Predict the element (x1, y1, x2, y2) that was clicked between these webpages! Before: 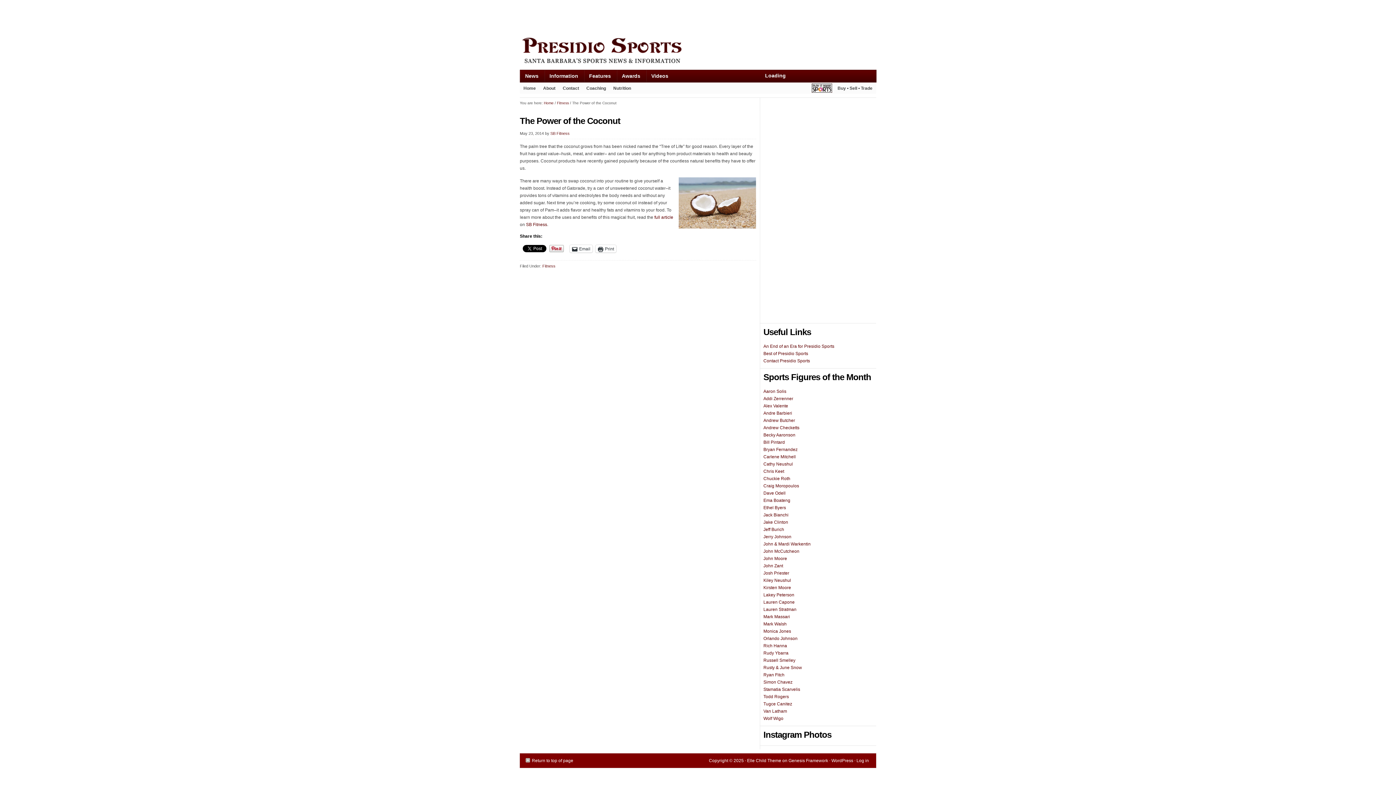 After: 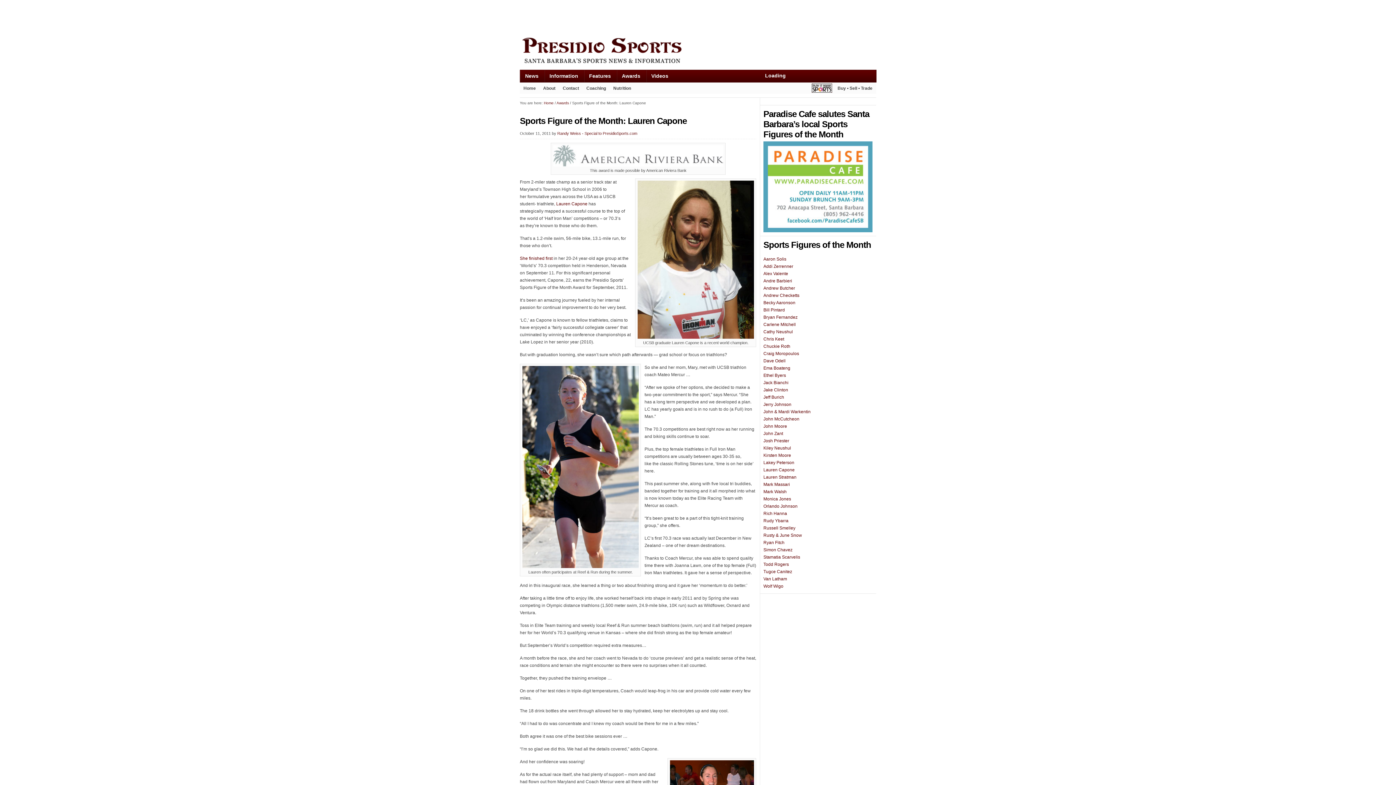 Action: bbox: (763, 600, 794, 605) label: Lauren Capone